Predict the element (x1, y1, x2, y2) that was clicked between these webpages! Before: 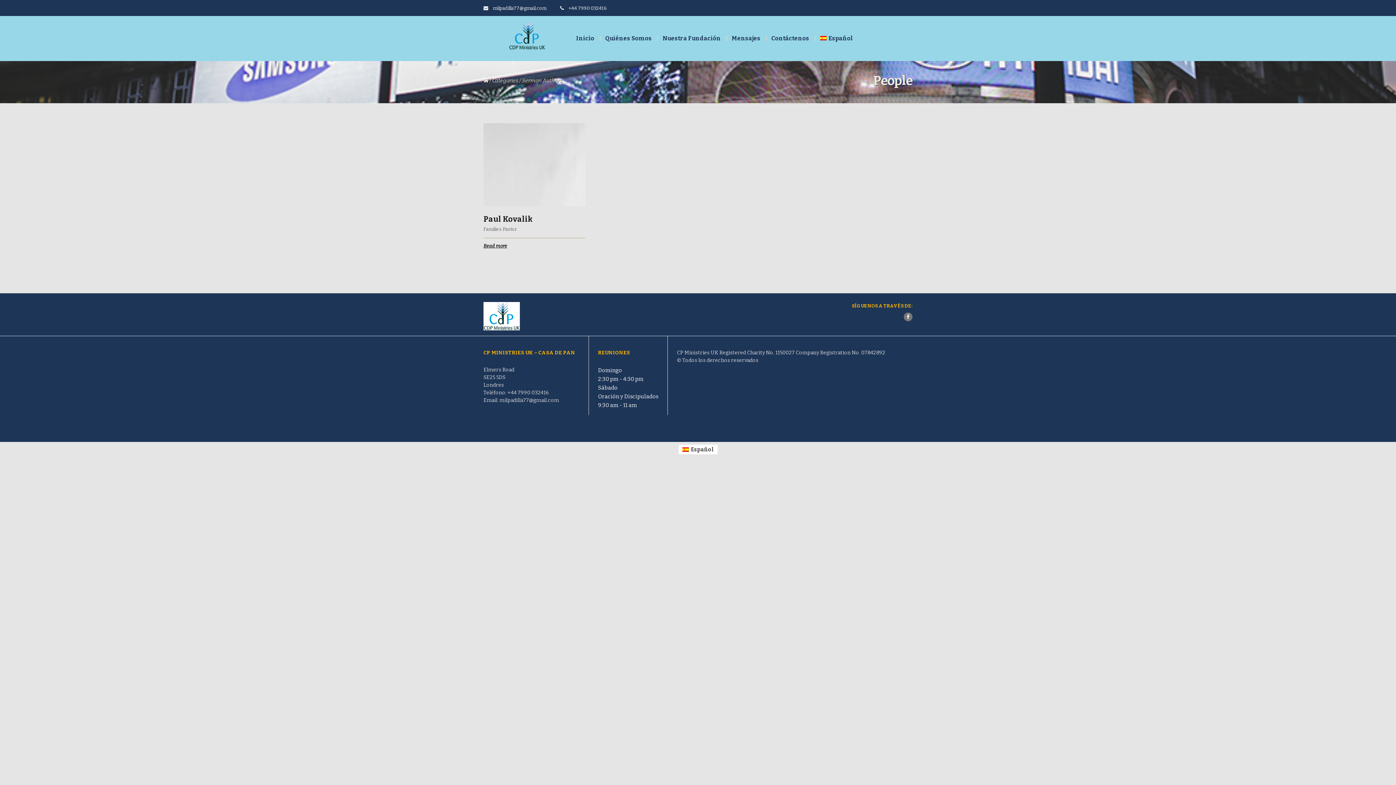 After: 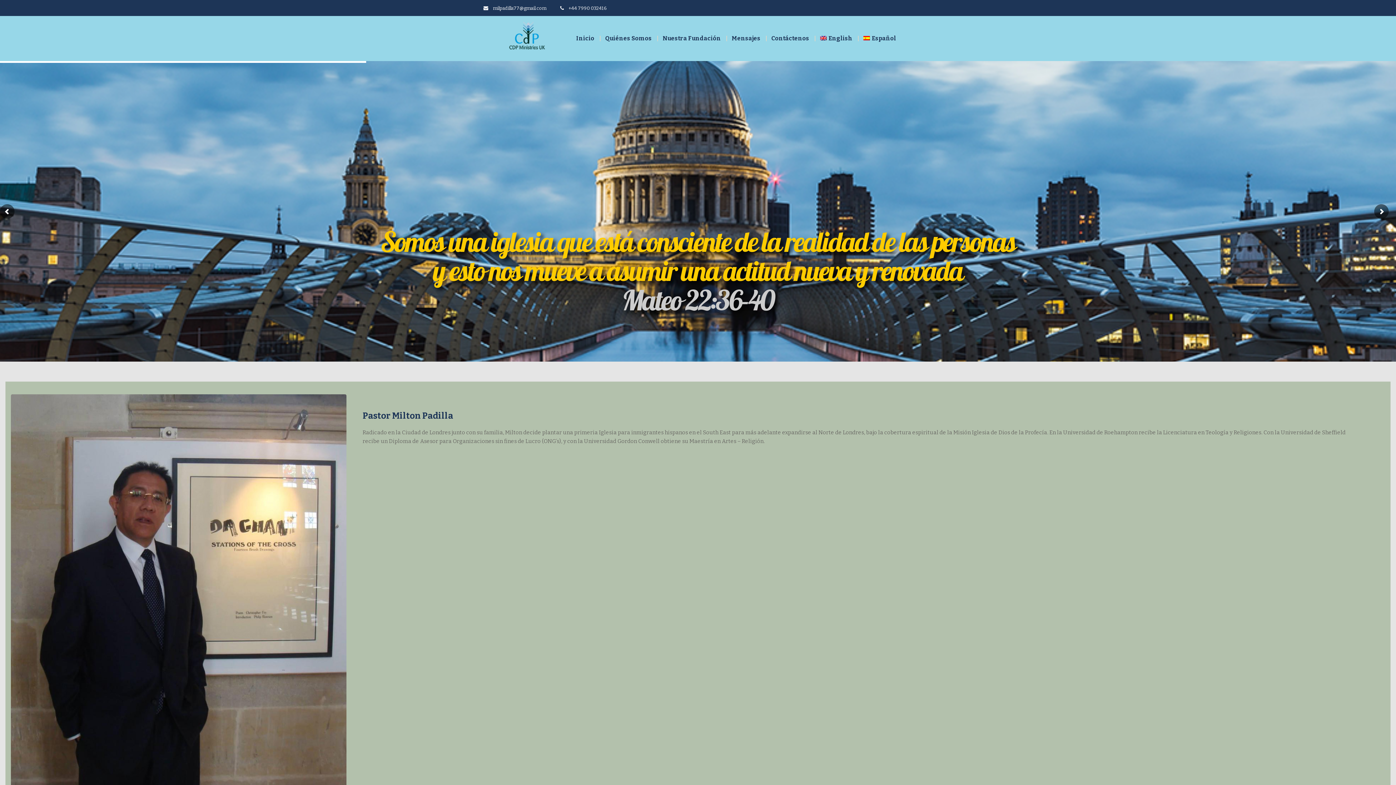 Action: label: Inicio bbox: (570, 21, 600, 55)